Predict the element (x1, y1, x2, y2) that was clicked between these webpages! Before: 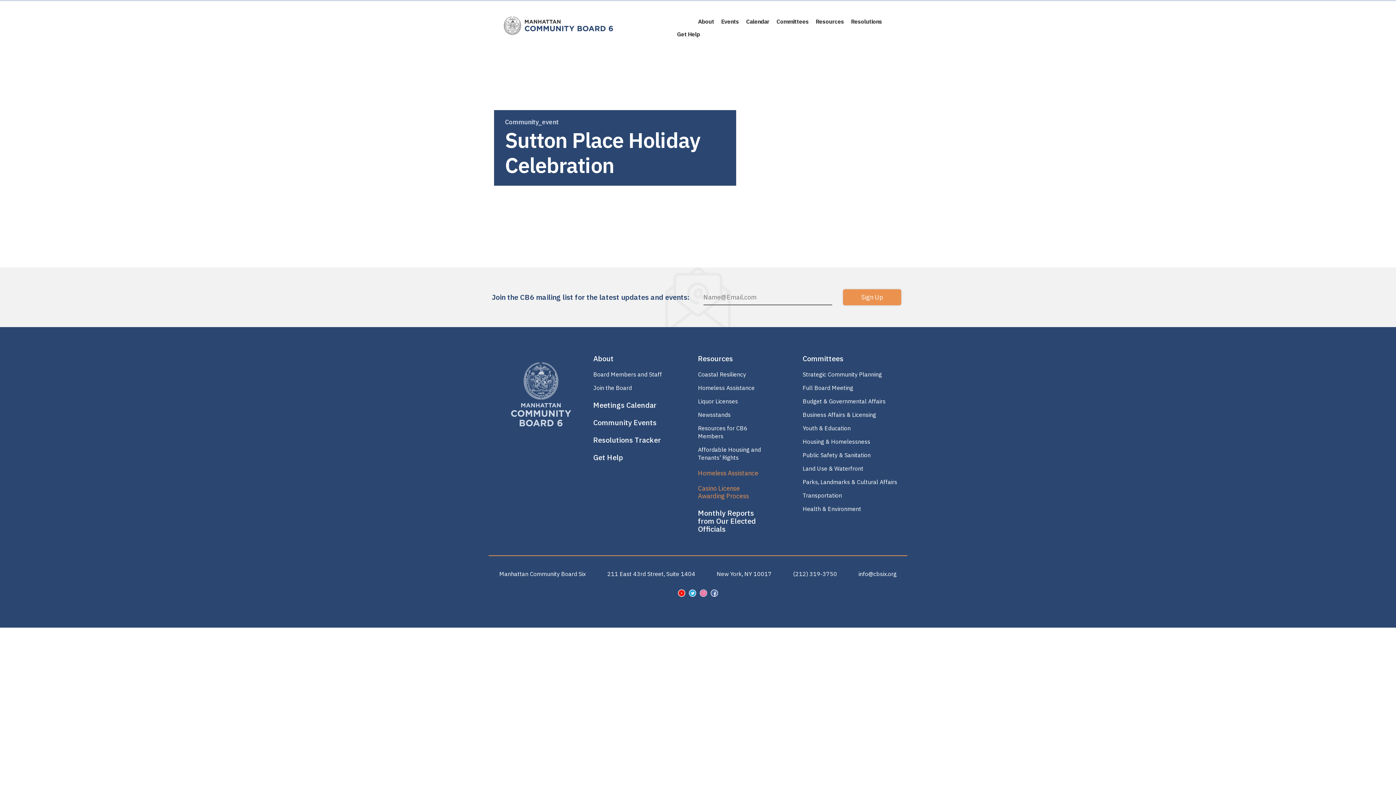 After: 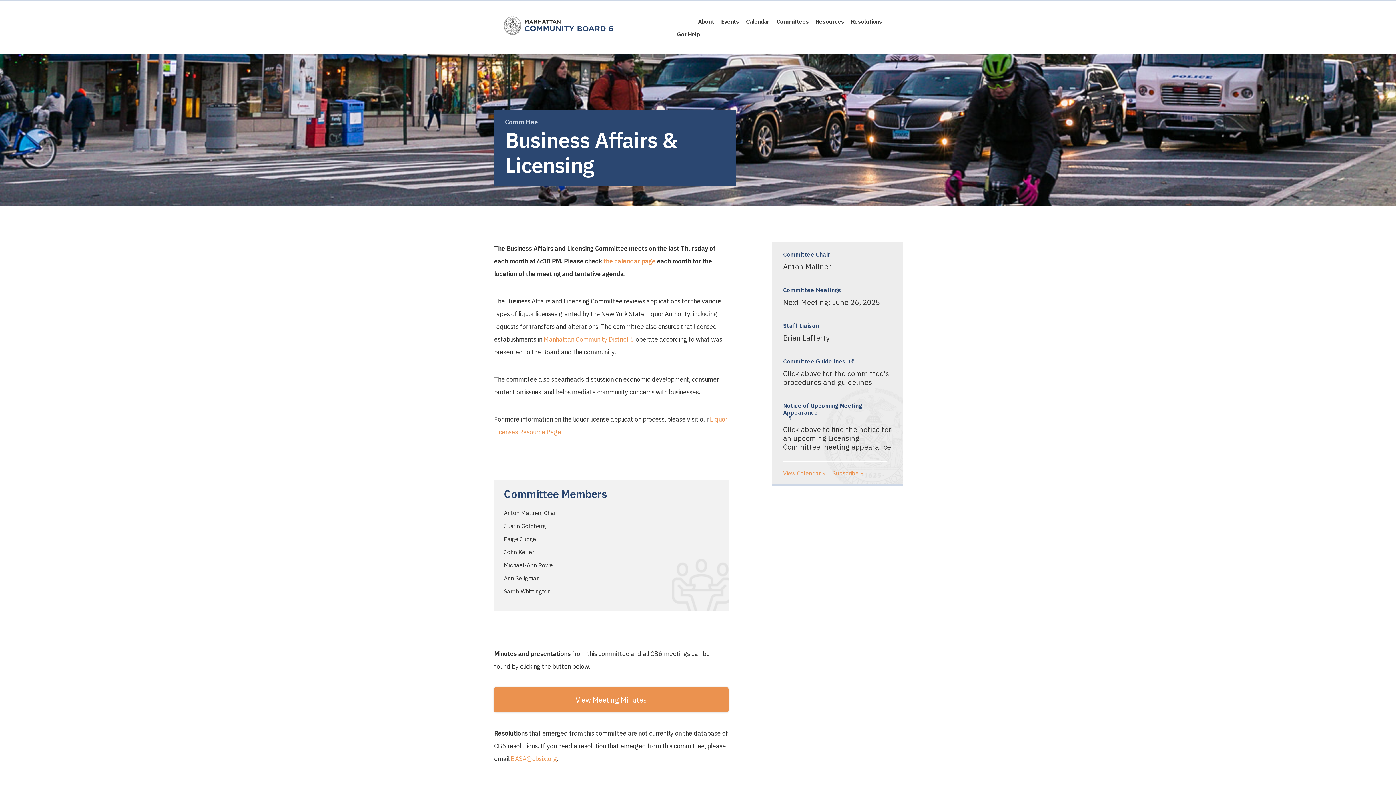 Action: bbox: (802, 411, 876, 418) label: Business Affairs & Licensing